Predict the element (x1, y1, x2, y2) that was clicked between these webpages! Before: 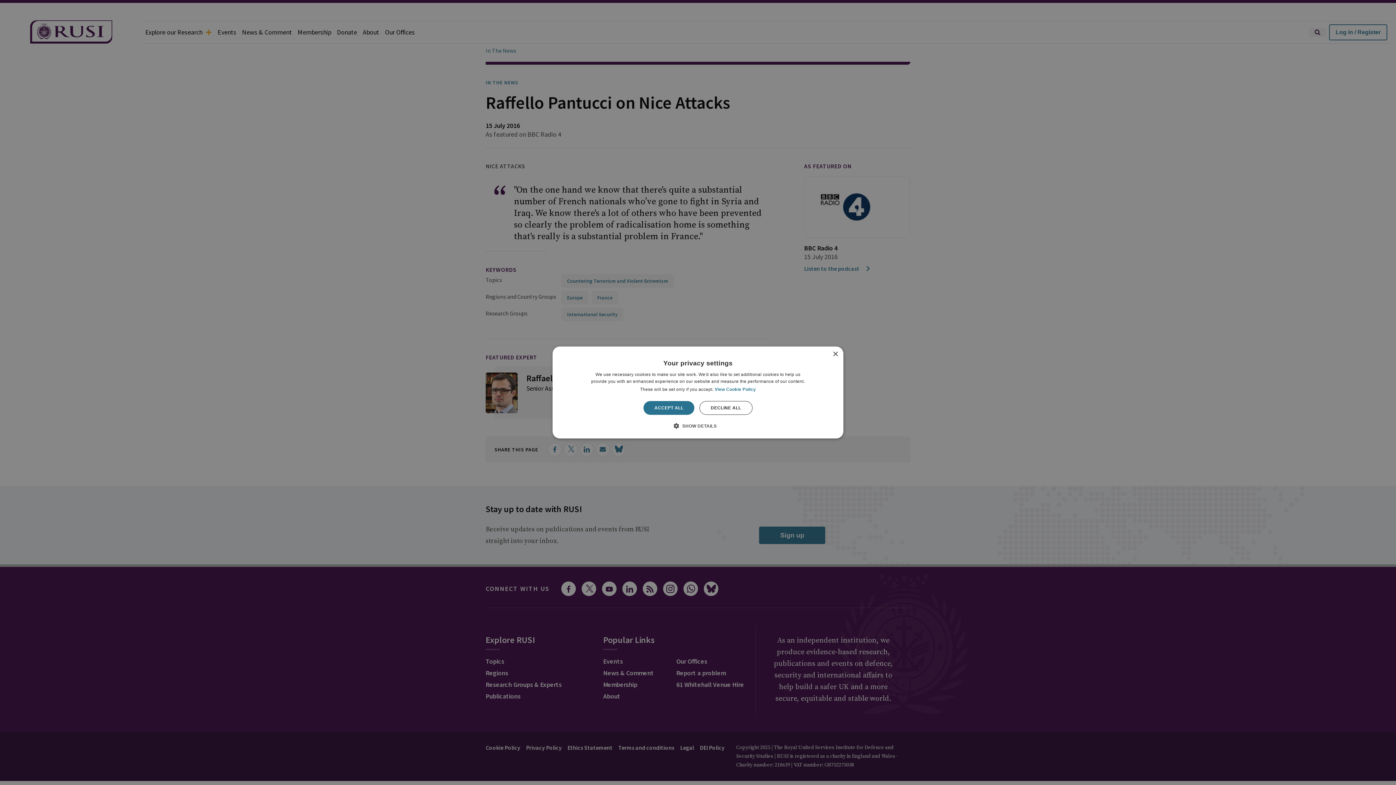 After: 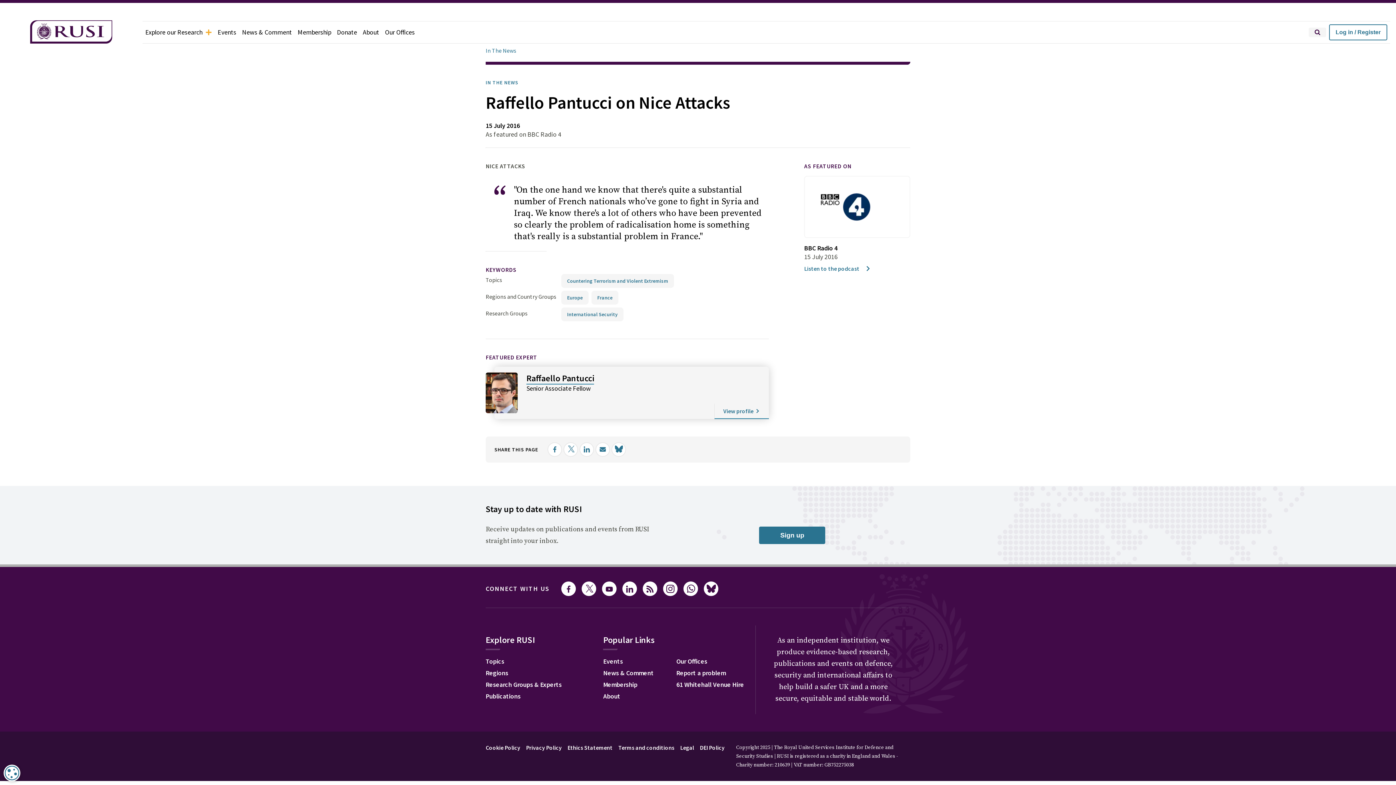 Action: label: DECLINE ALL bbox: (699, 401, 752, 415)